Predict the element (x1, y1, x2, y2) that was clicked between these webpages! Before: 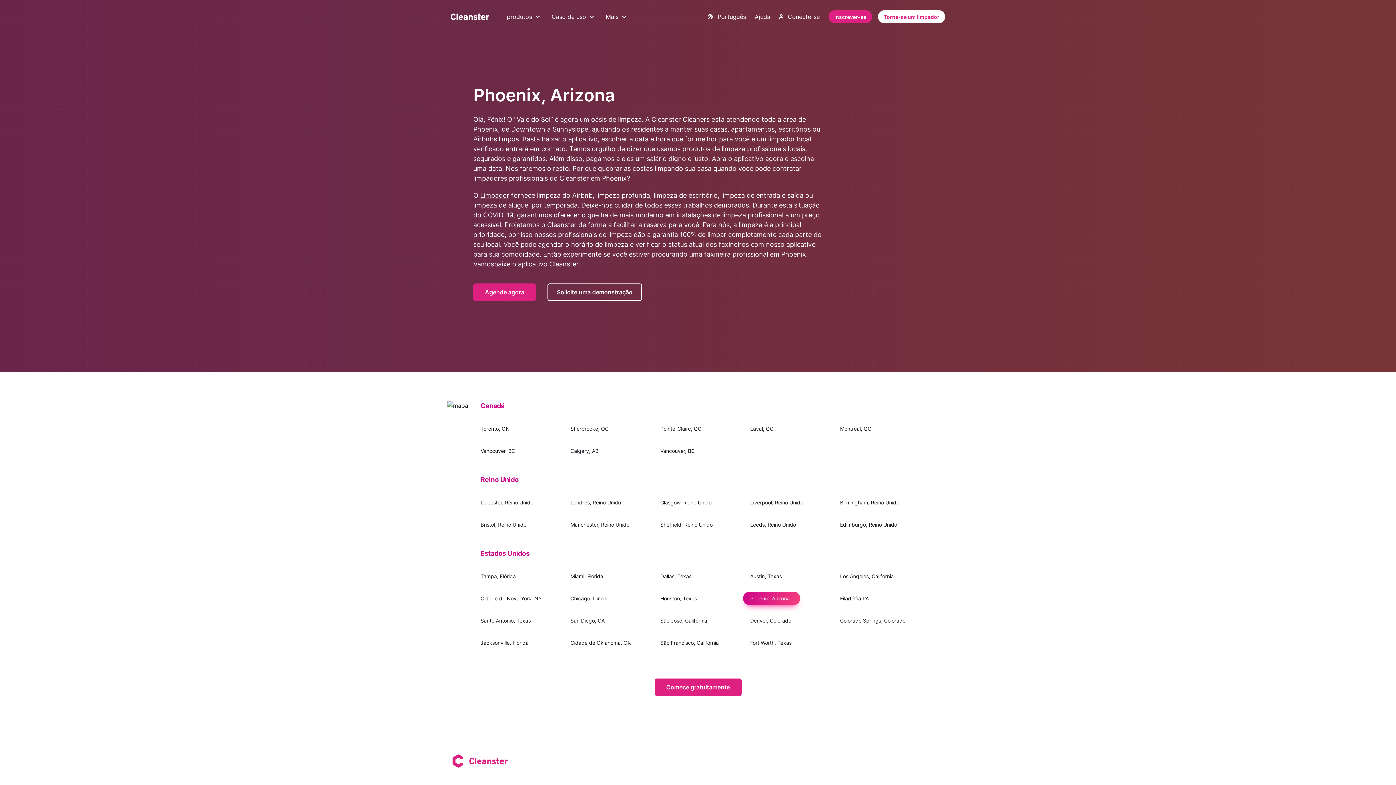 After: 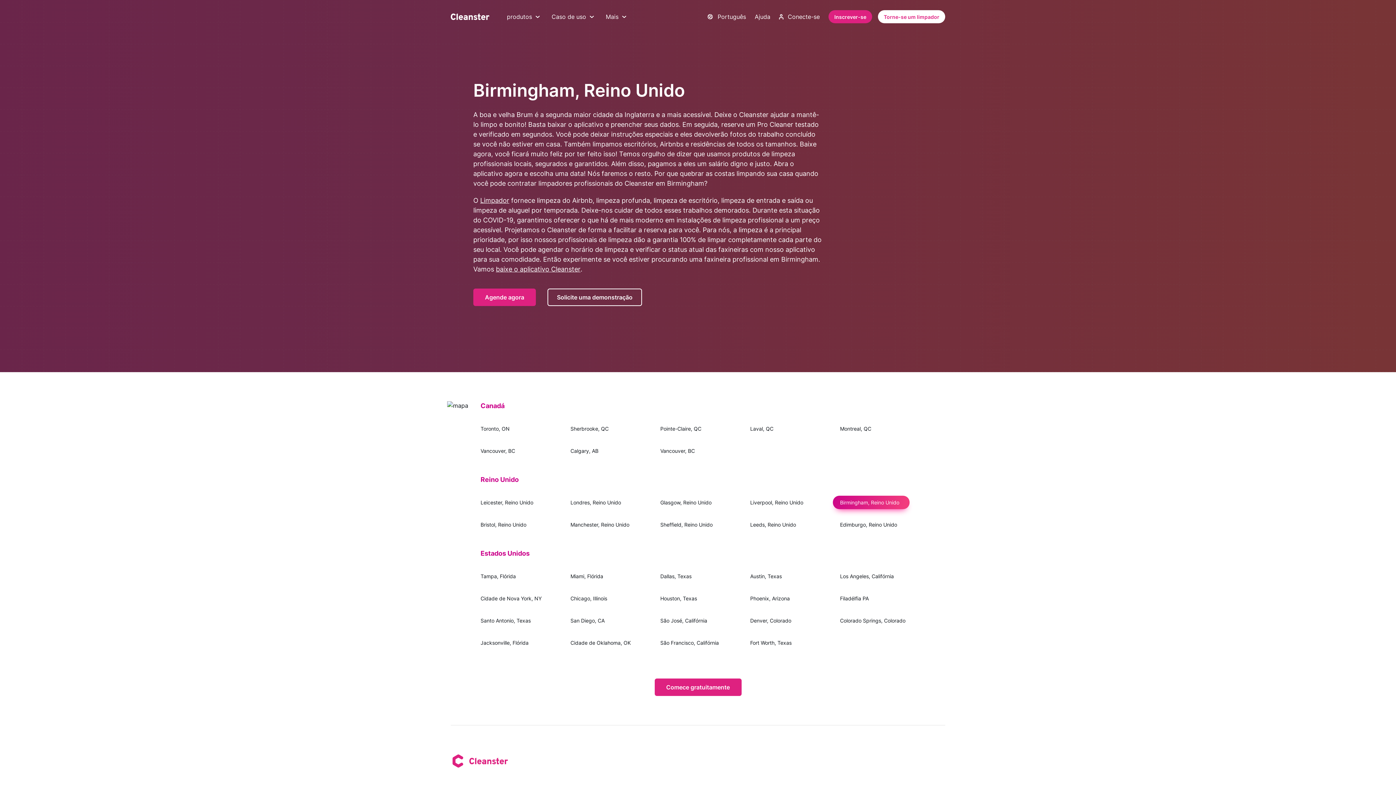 Action: label: Birmingham, Reino Unido bbox: (833, 496, 909, 509)